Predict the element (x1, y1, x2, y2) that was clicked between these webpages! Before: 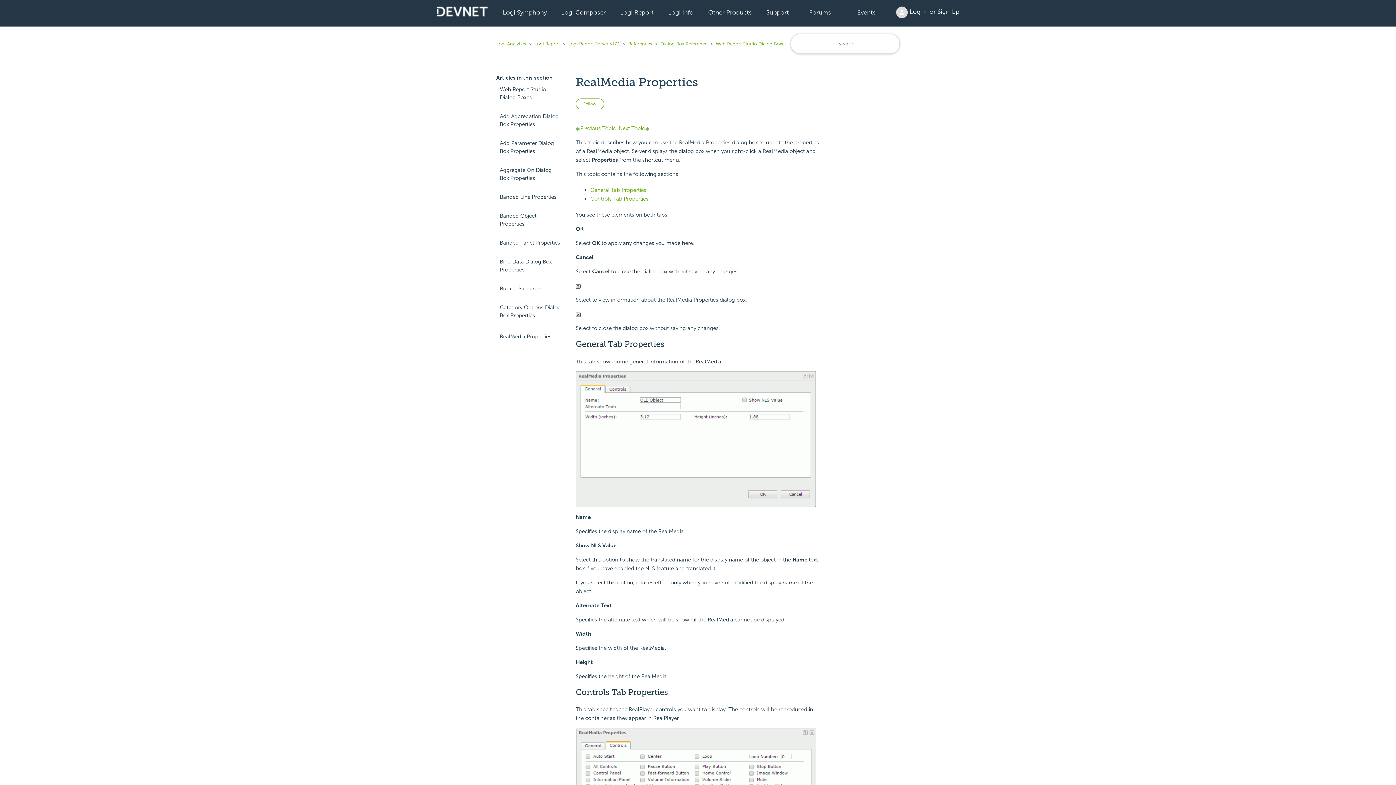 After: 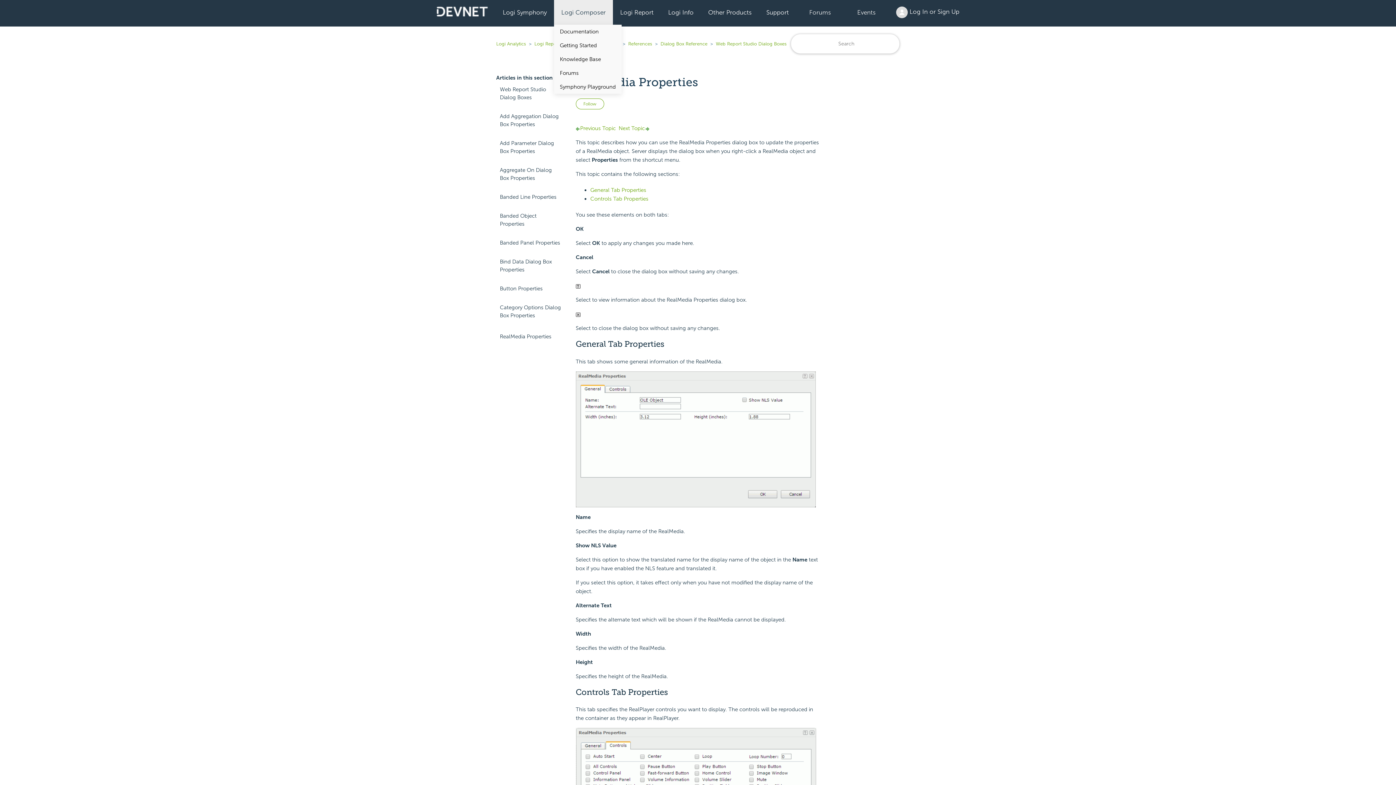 Action: label: Logi Composer bbox: (554, 0, 613, 24)